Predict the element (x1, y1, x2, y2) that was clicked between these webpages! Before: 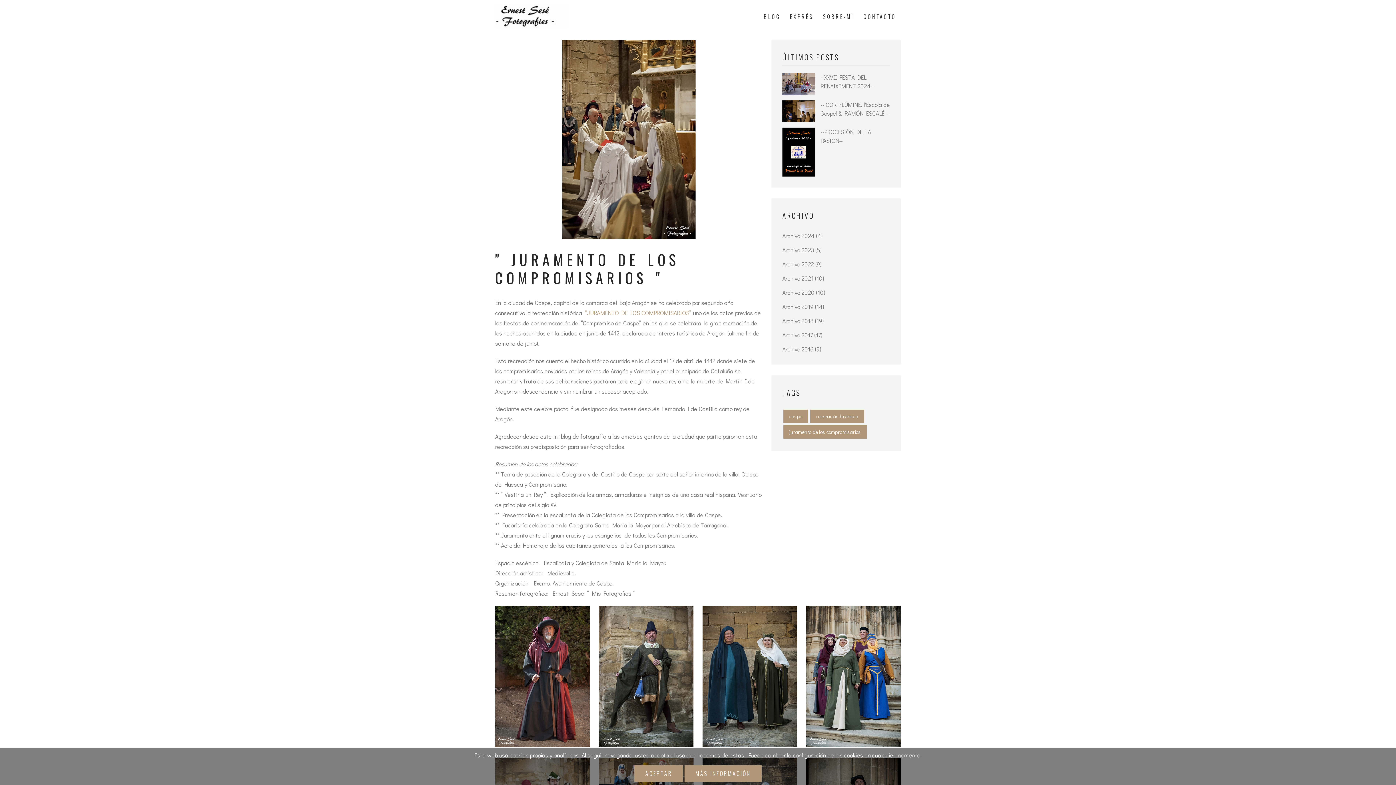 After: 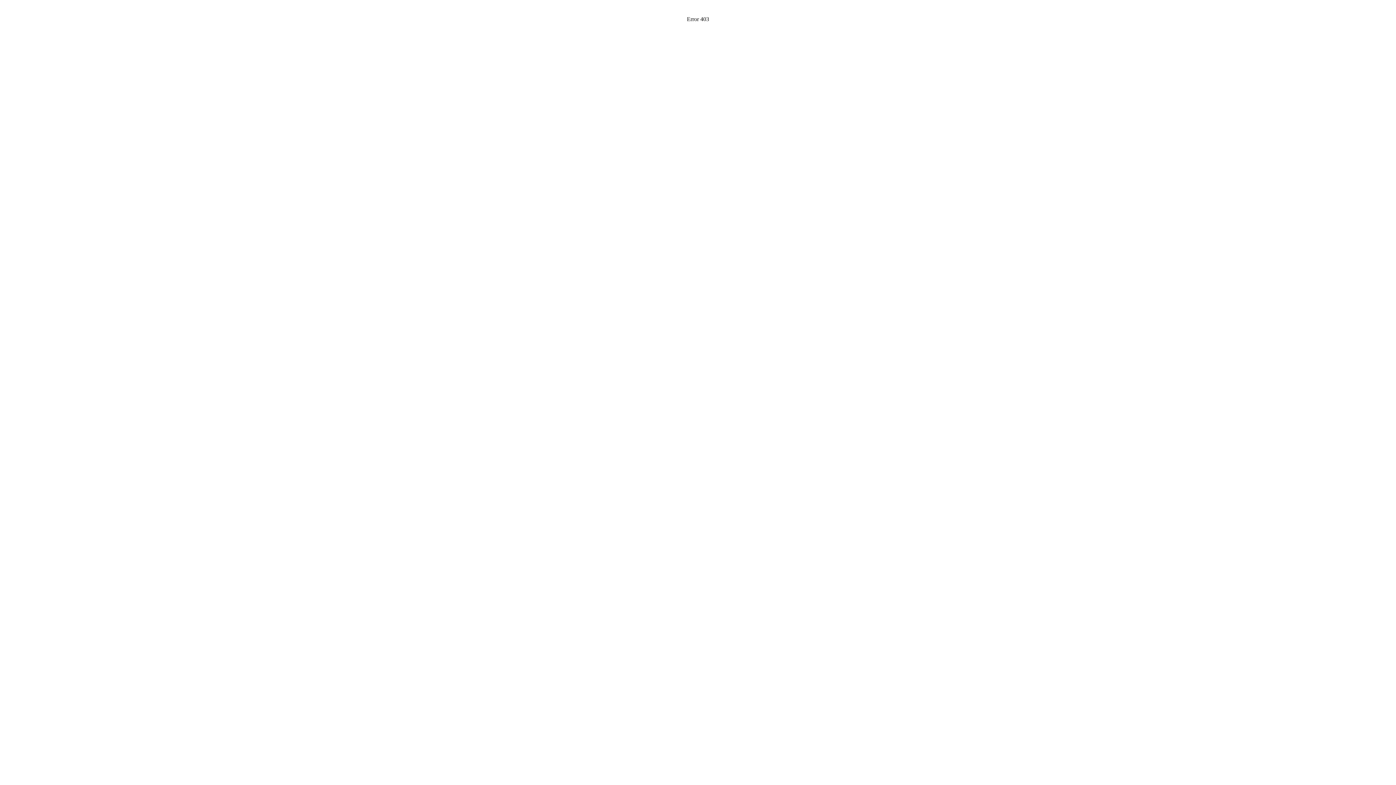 Action: bbox: (820, 127, 890, 145) label: --PROCESIÓN DE LA PASIÓN--